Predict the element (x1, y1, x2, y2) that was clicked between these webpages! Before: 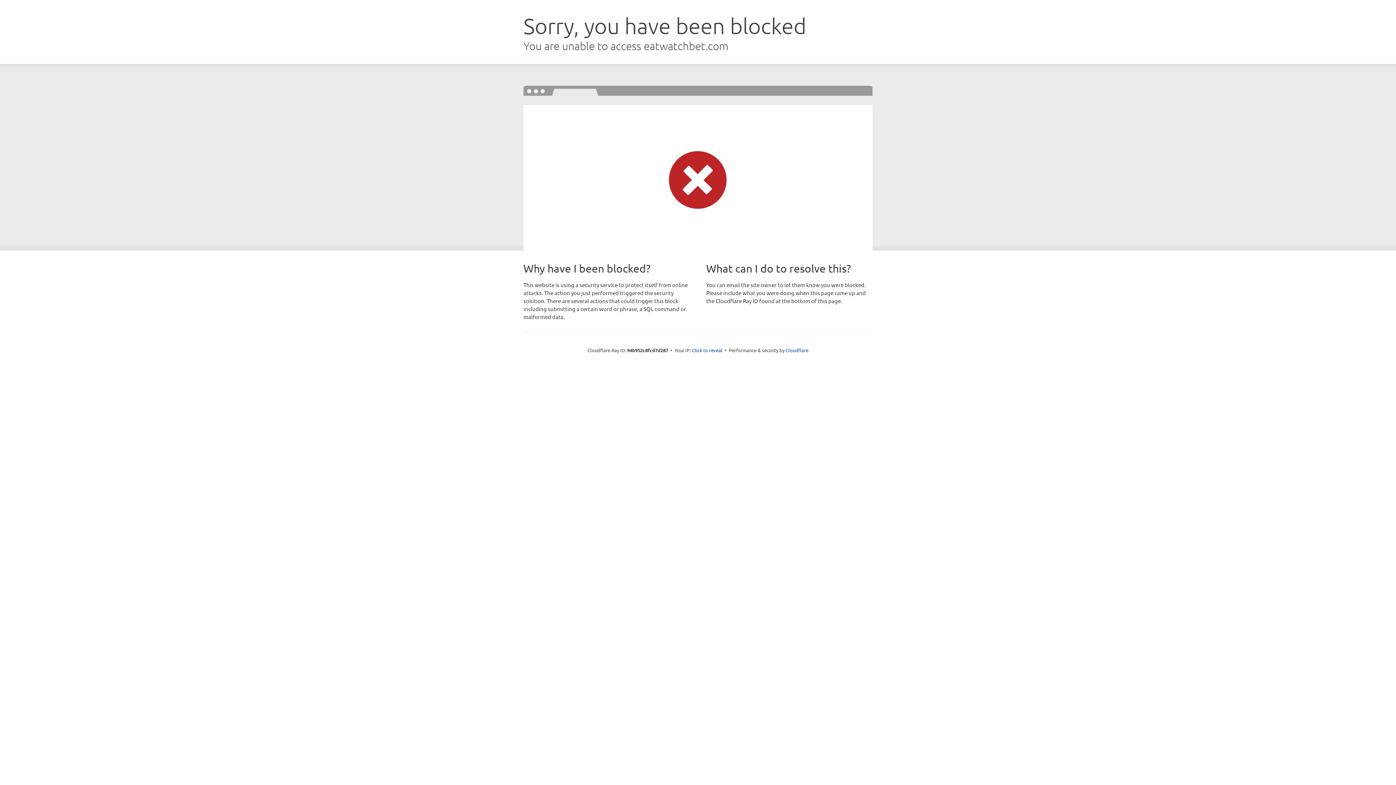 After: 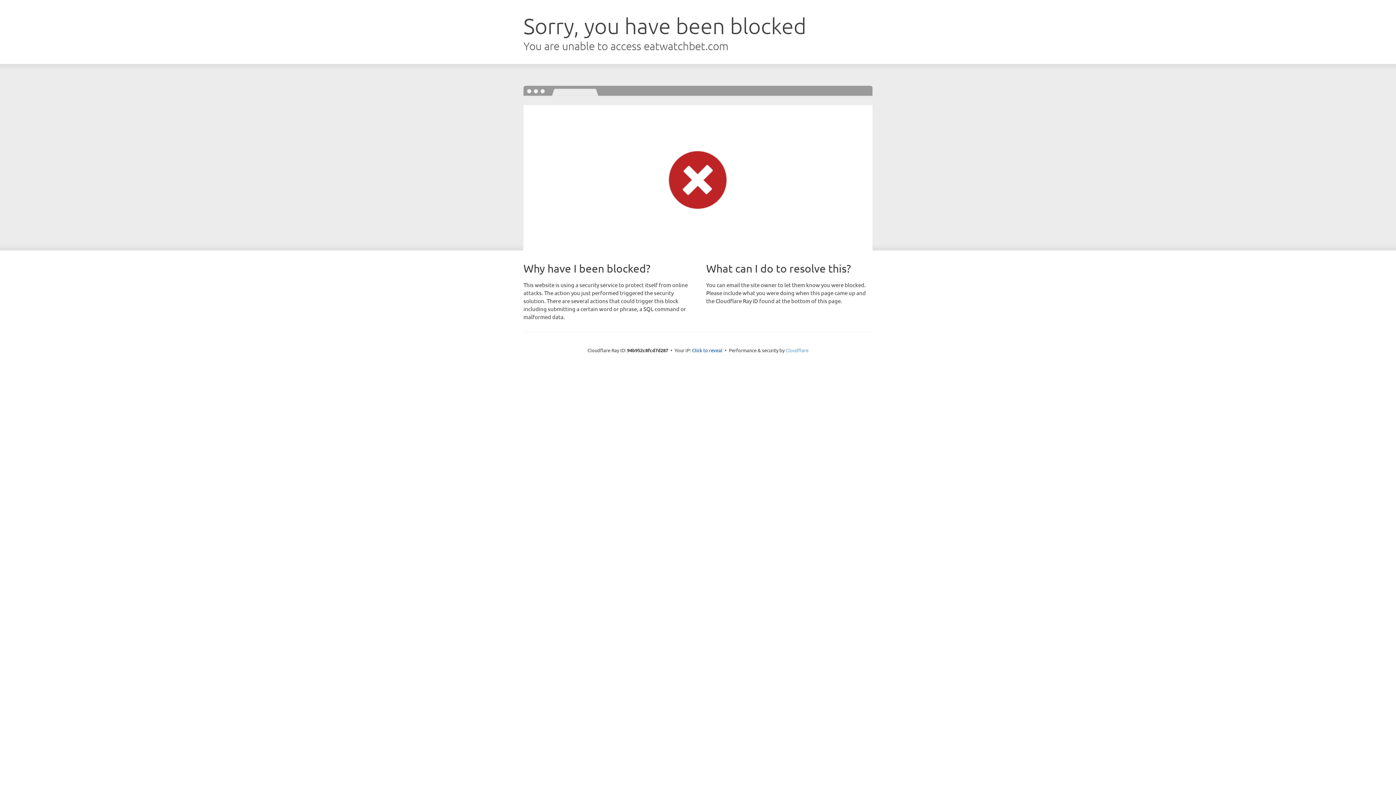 Action: label: Cloudflare bbox: (785, 347, 808, 353)